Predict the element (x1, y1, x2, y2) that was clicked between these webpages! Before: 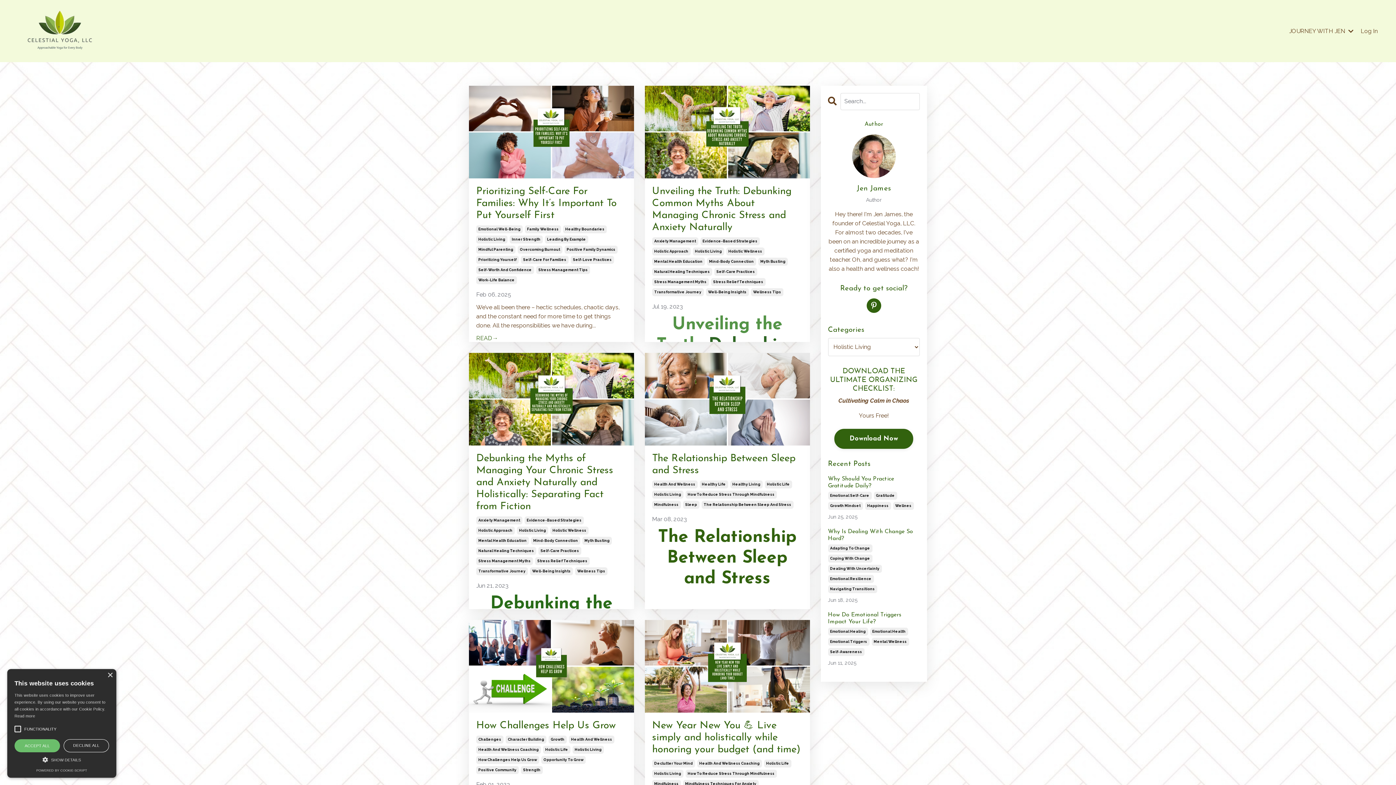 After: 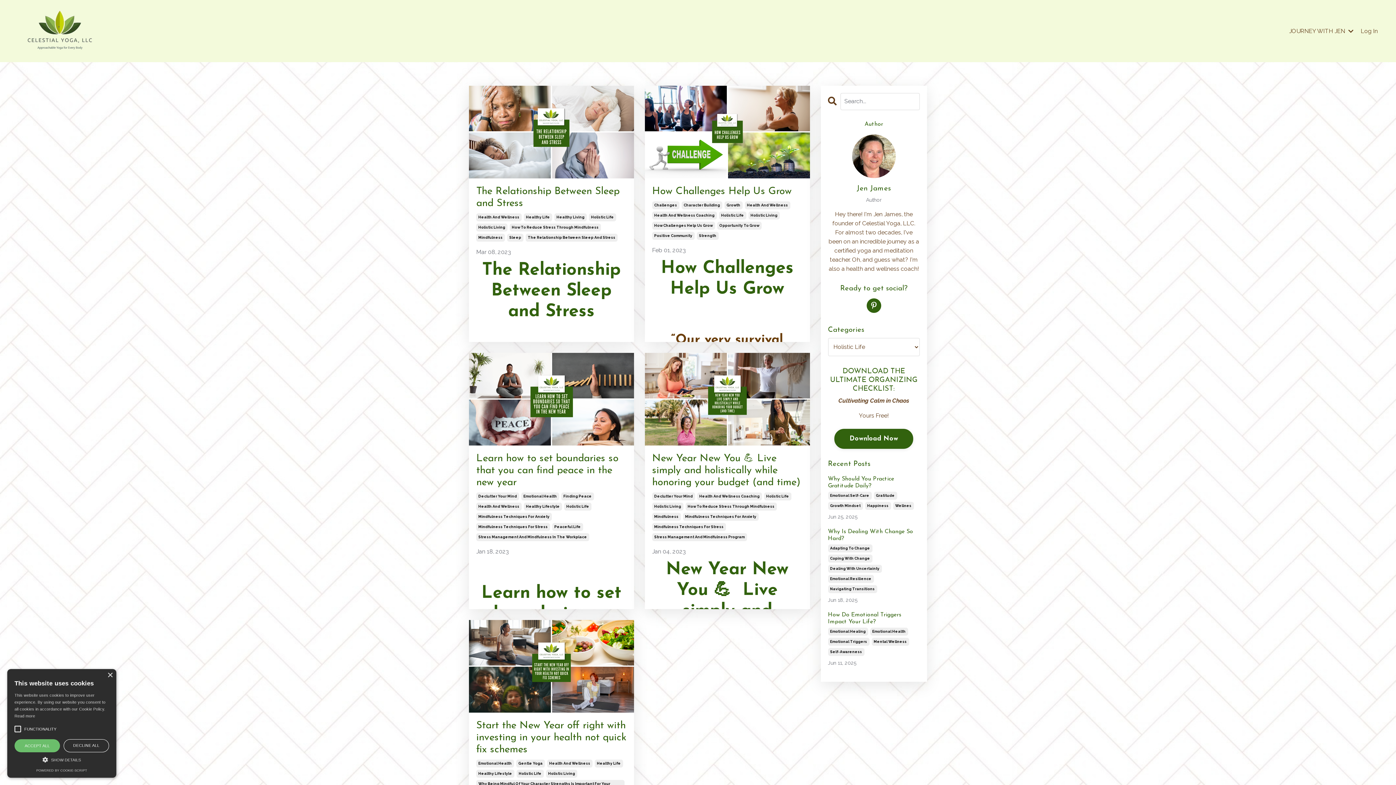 Action: bbox: (765, 480, 792, 488) label: Holistic Life